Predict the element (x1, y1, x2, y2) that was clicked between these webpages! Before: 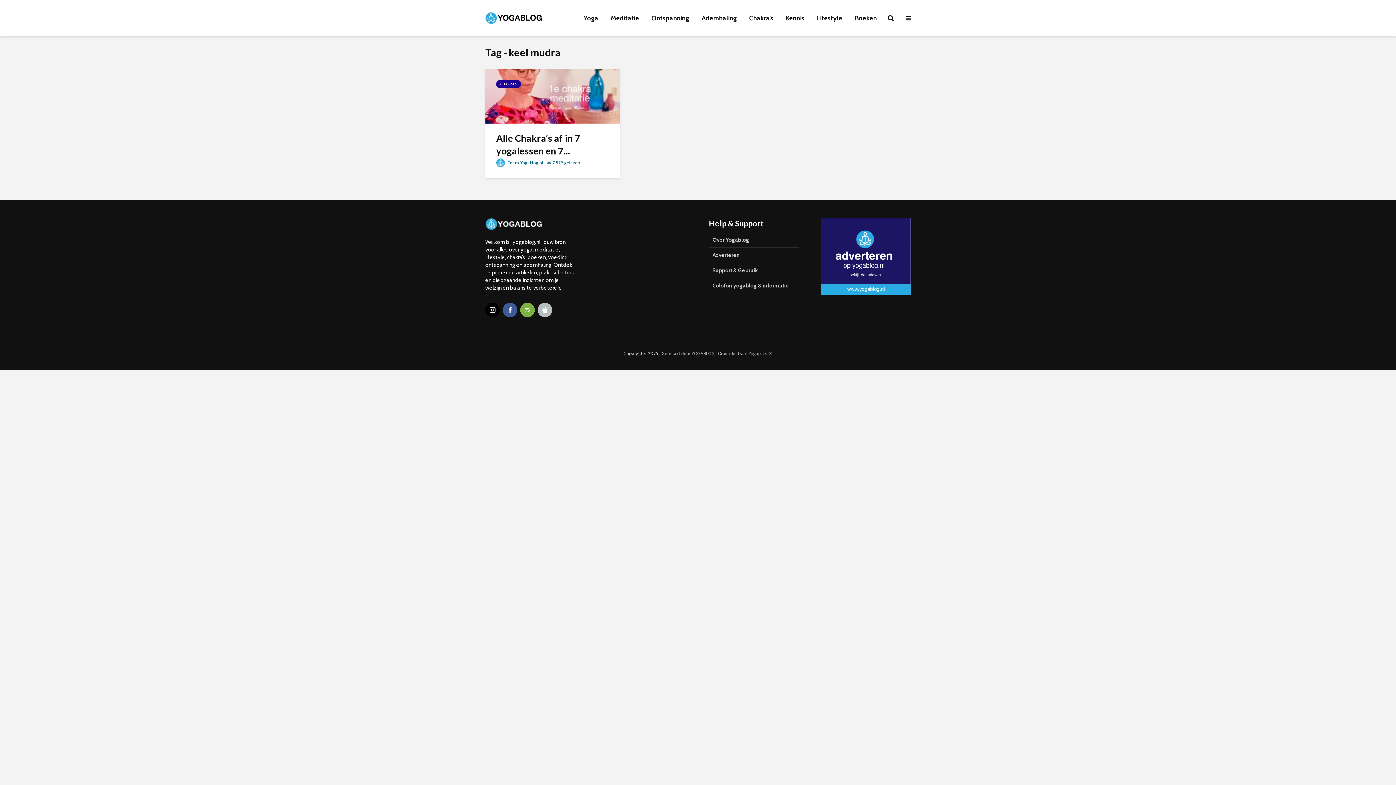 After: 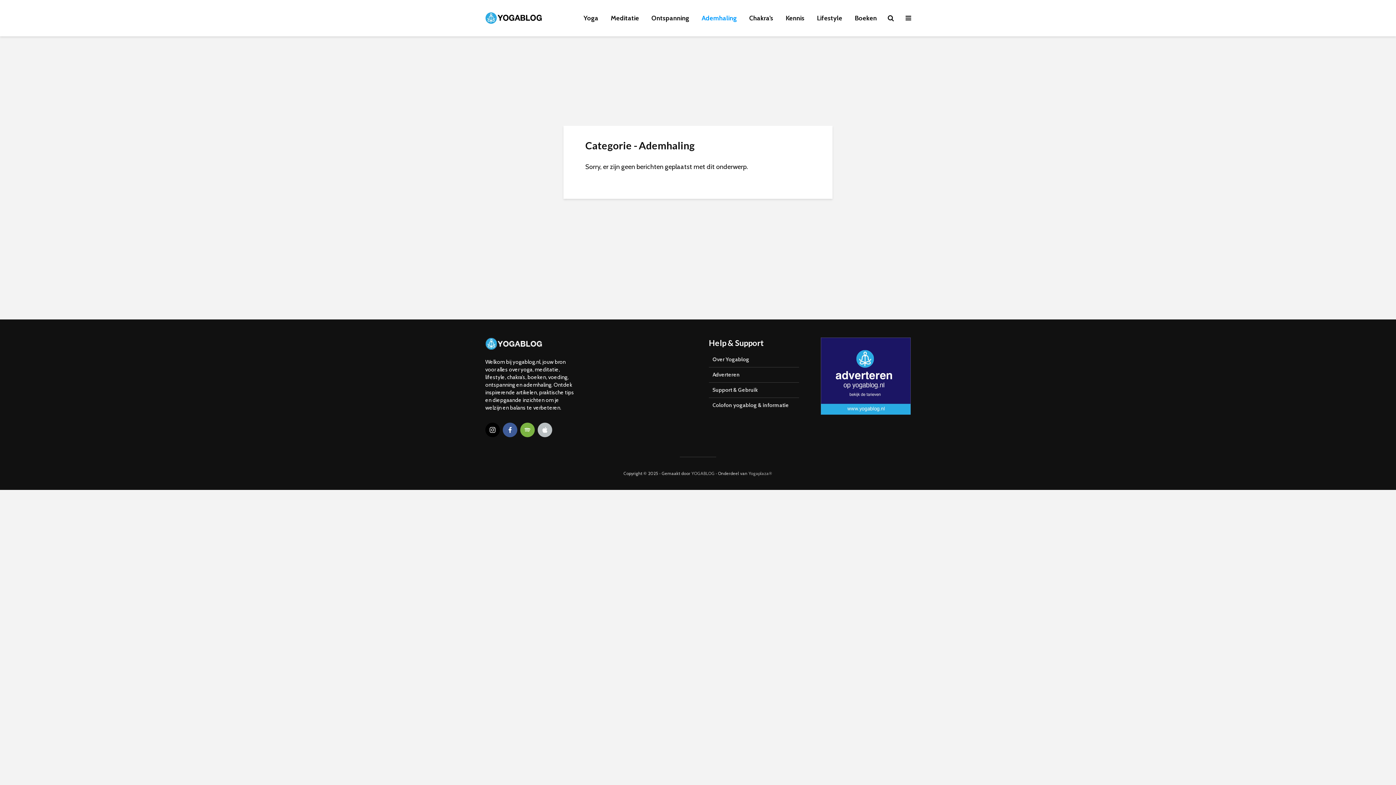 Action: label: Ademhaling bbox: (696, 10, 742, 25)